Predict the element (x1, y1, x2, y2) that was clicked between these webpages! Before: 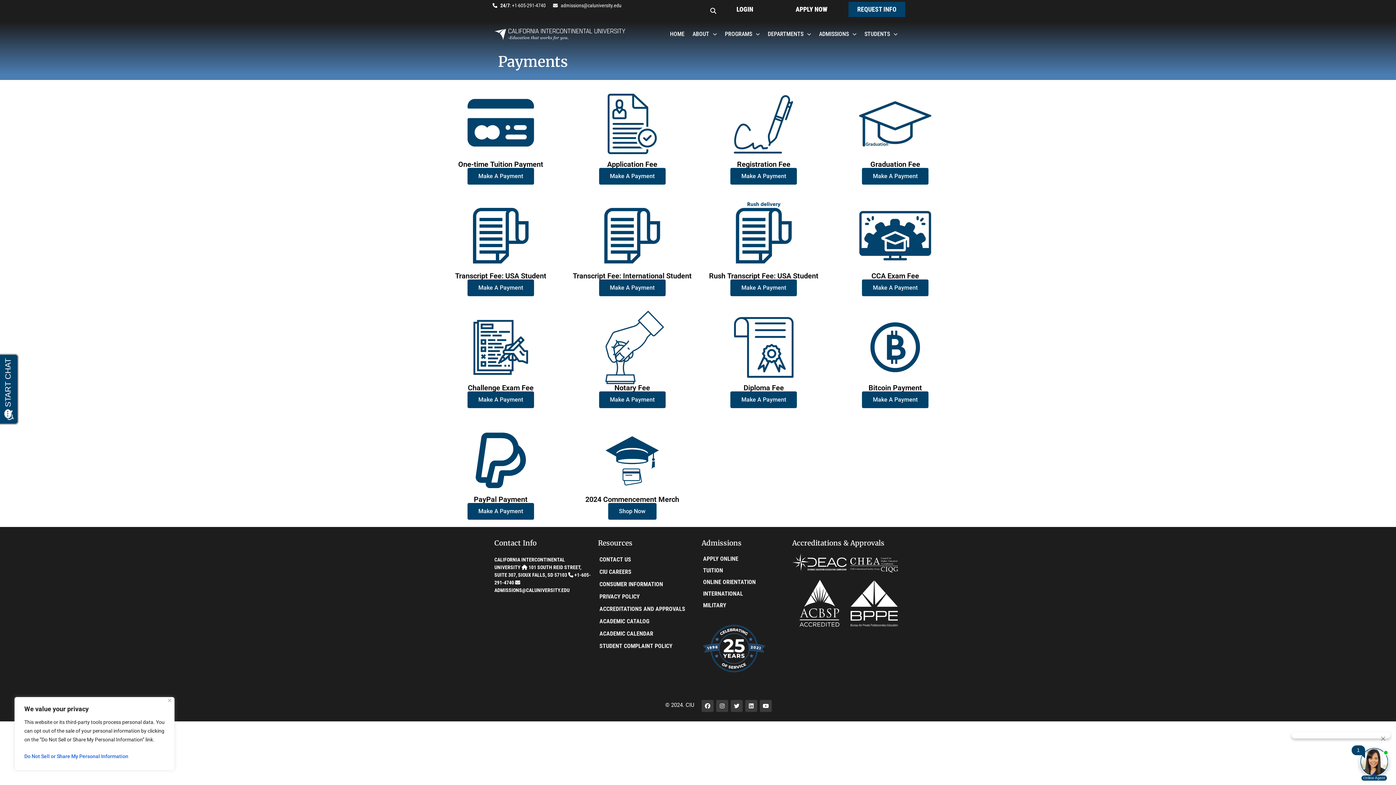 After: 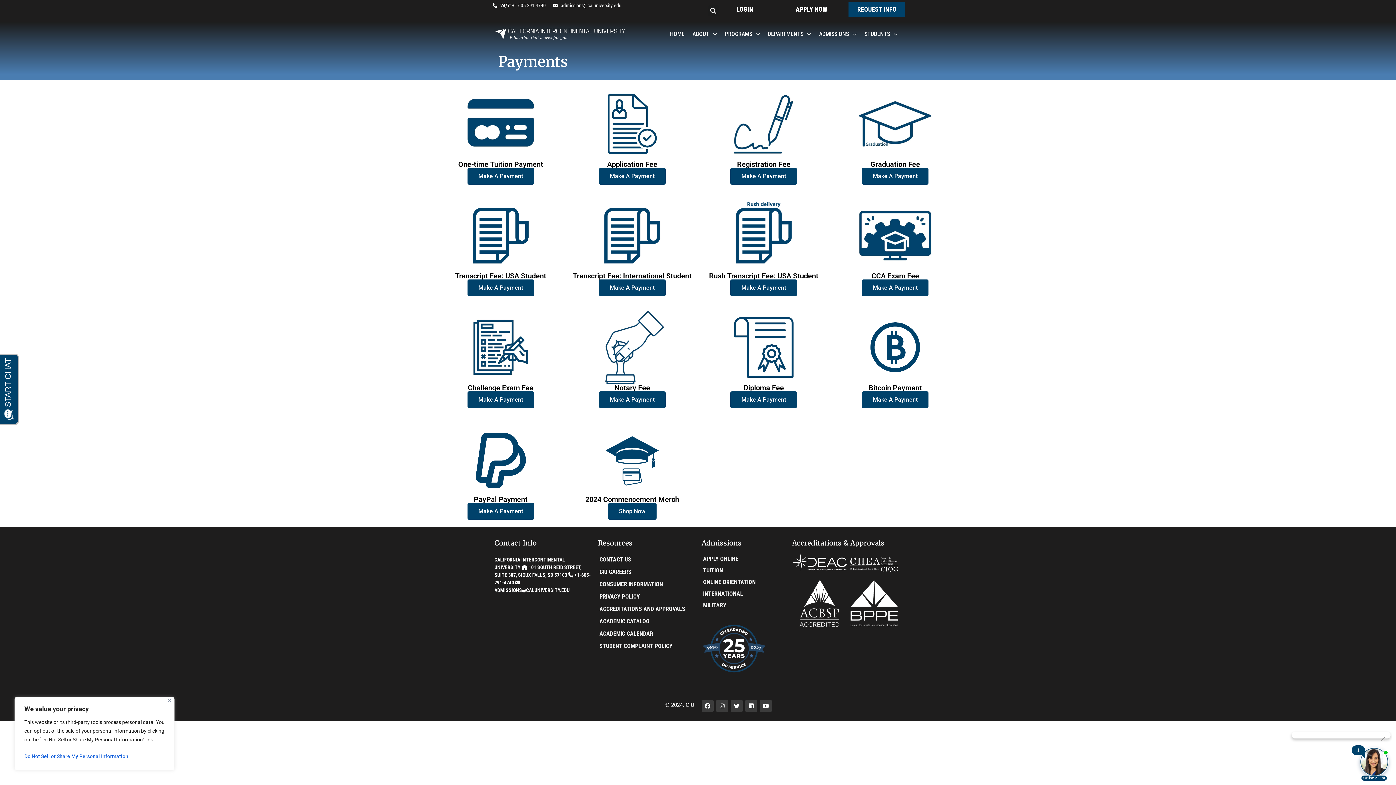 Action: bbox: (553, 1, 621, 9) label: admissions@caluniversity.edu